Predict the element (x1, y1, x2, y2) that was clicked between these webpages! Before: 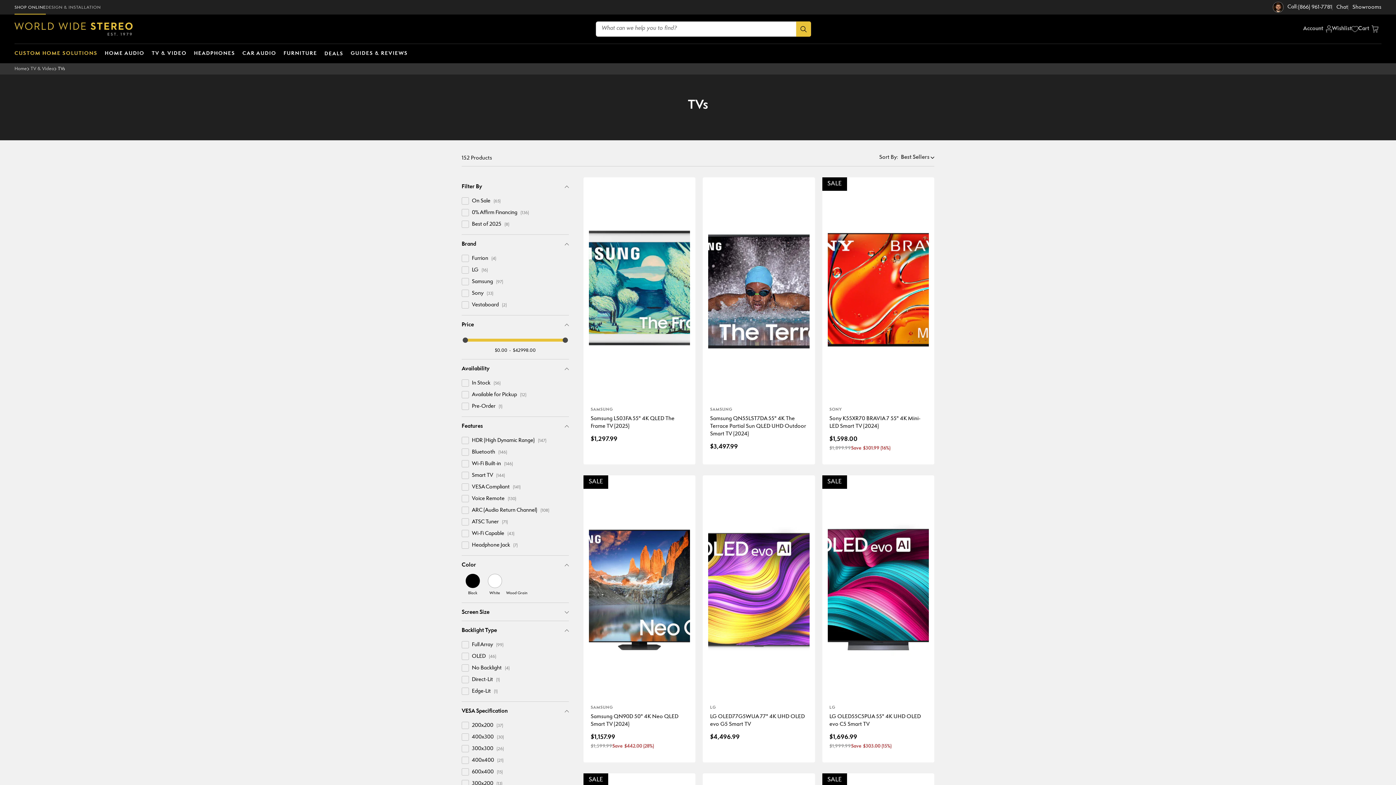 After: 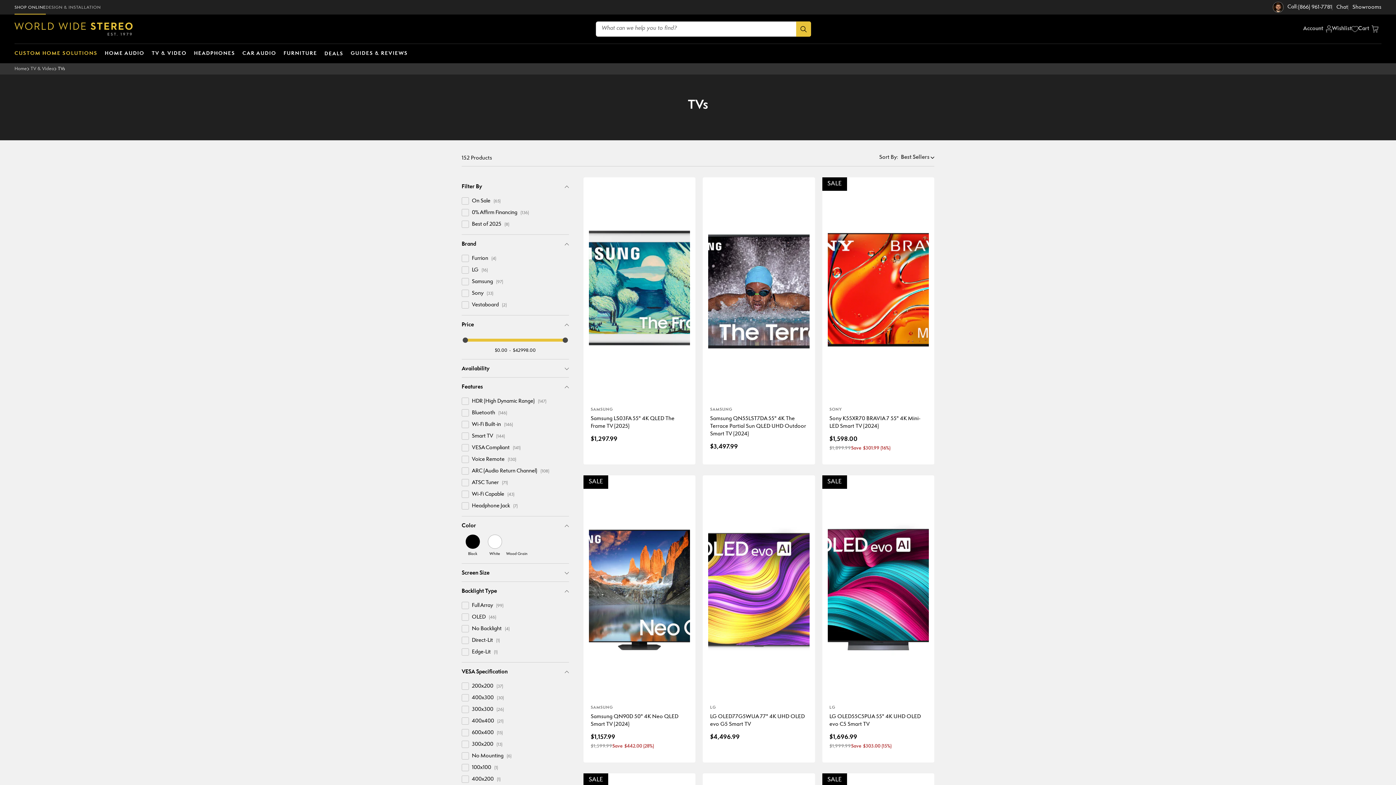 Action: bbox: (461, 360, 569, 378) label: Availability